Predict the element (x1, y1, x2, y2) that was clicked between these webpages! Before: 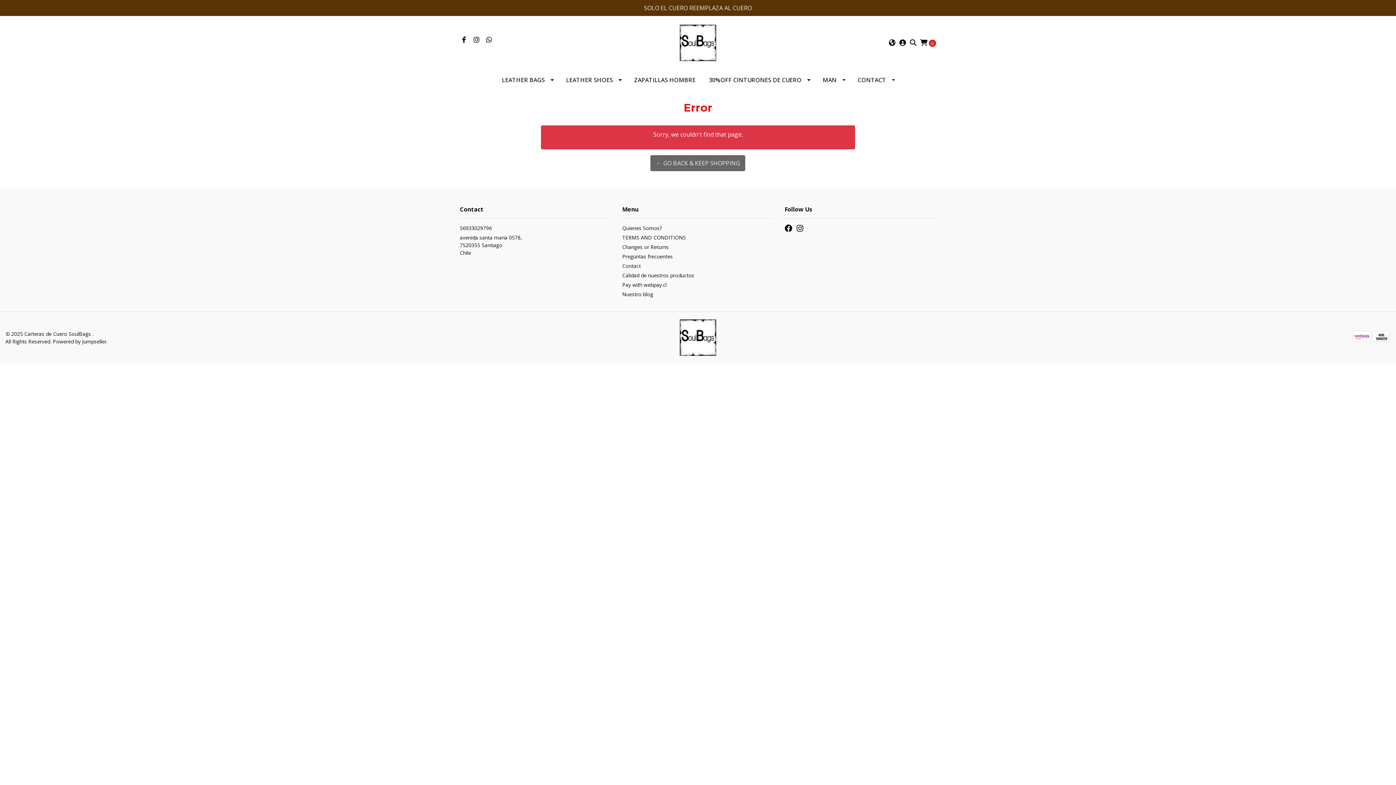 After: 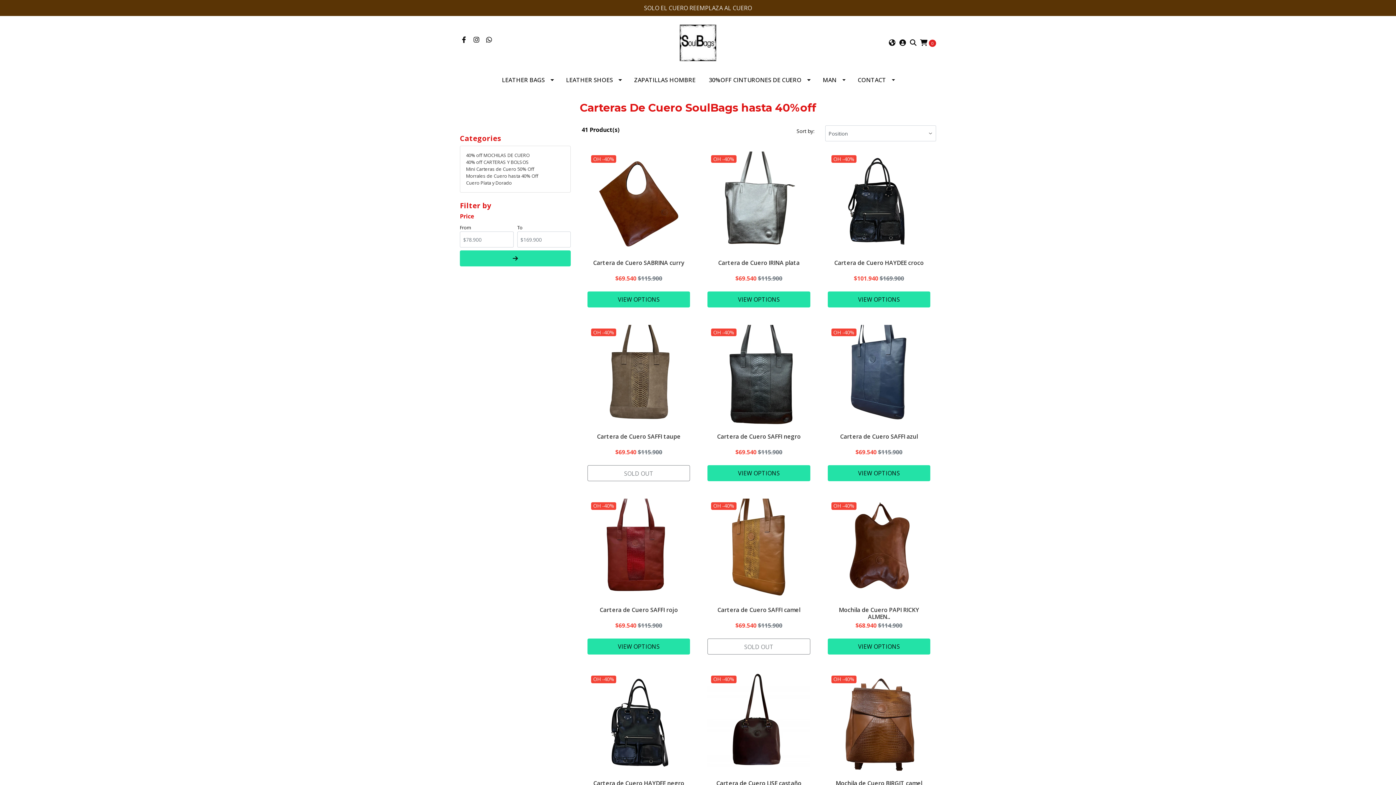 Action: label: LEATHER BAGS bbox: (495, 69, 559, 90)